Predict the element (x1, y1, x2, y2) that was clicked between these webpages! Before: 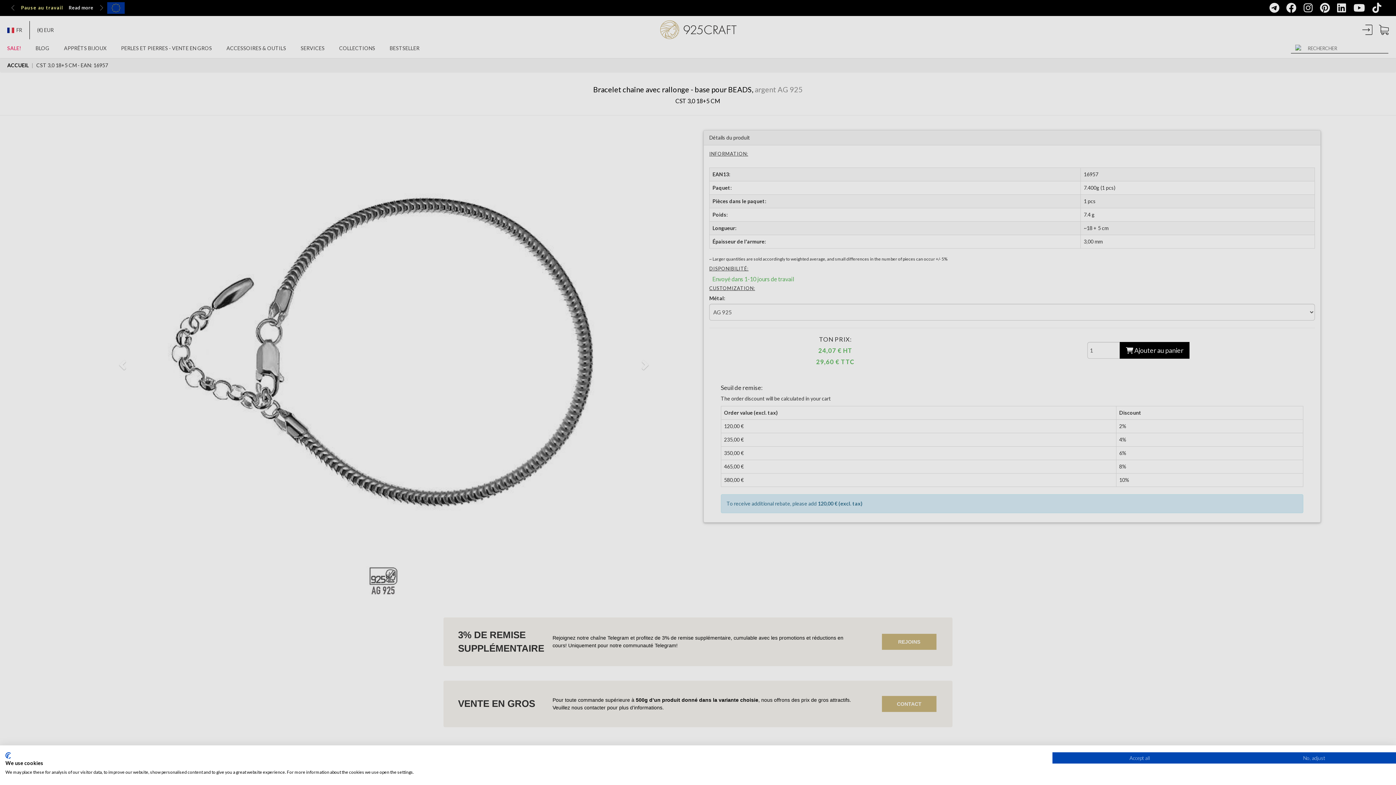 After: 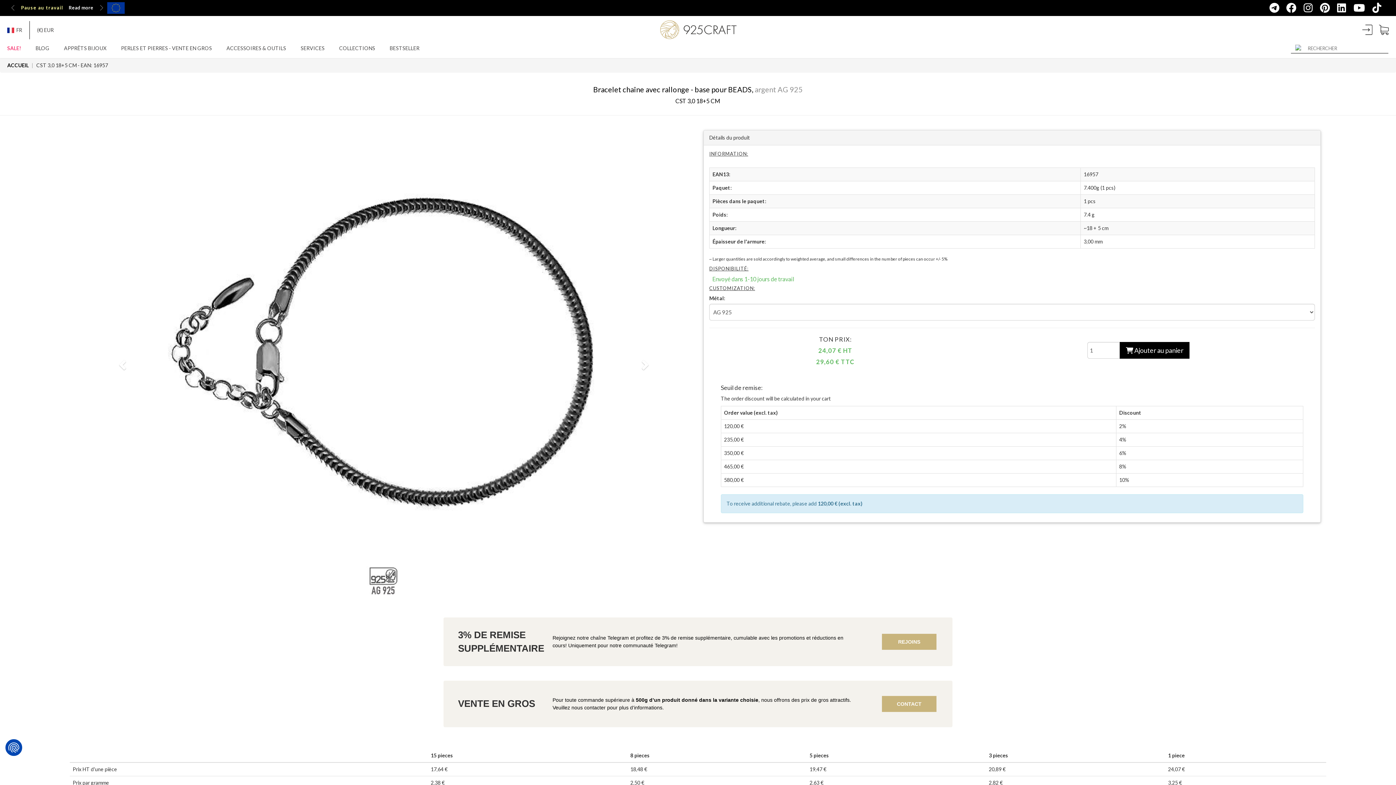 Action: label: Accept all cookies bbox: (1052, 752, 1227, 764)